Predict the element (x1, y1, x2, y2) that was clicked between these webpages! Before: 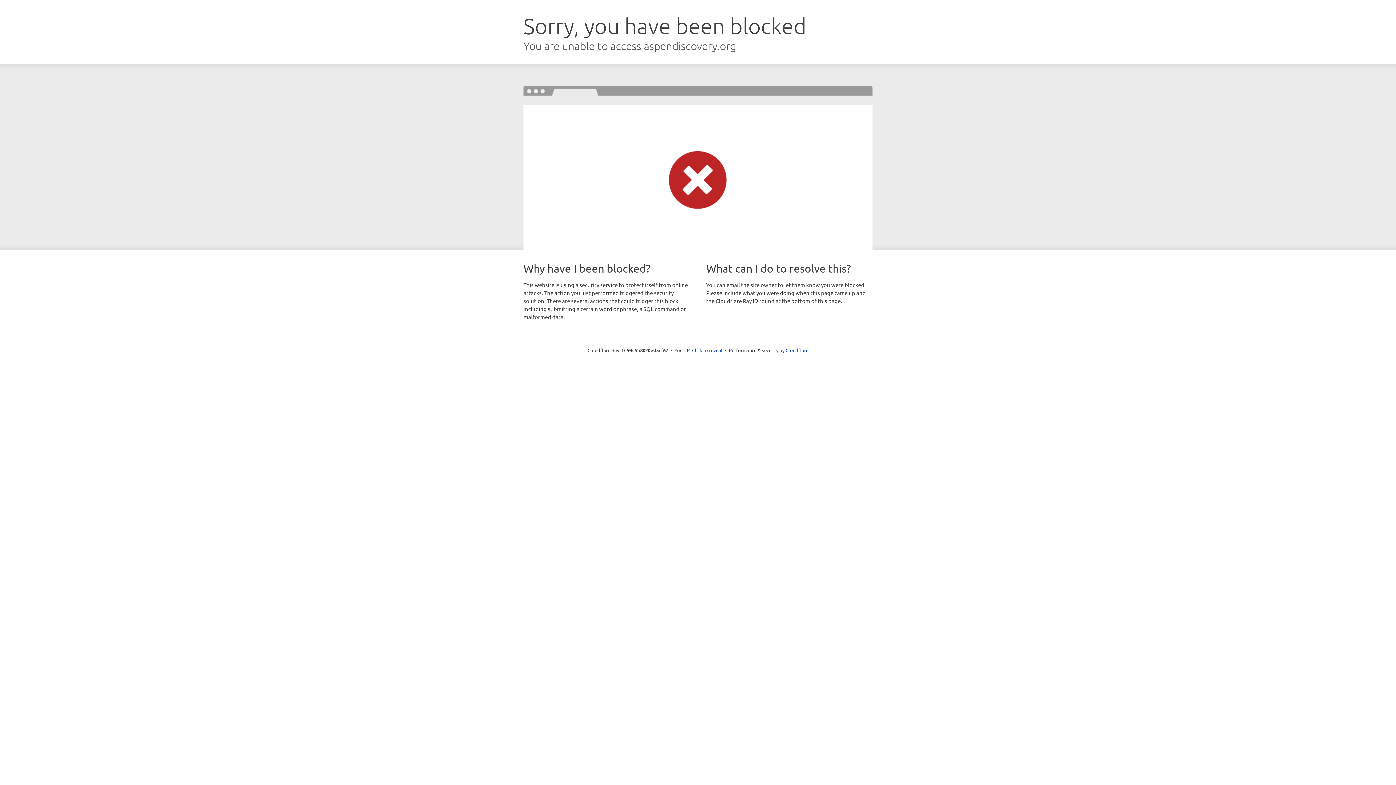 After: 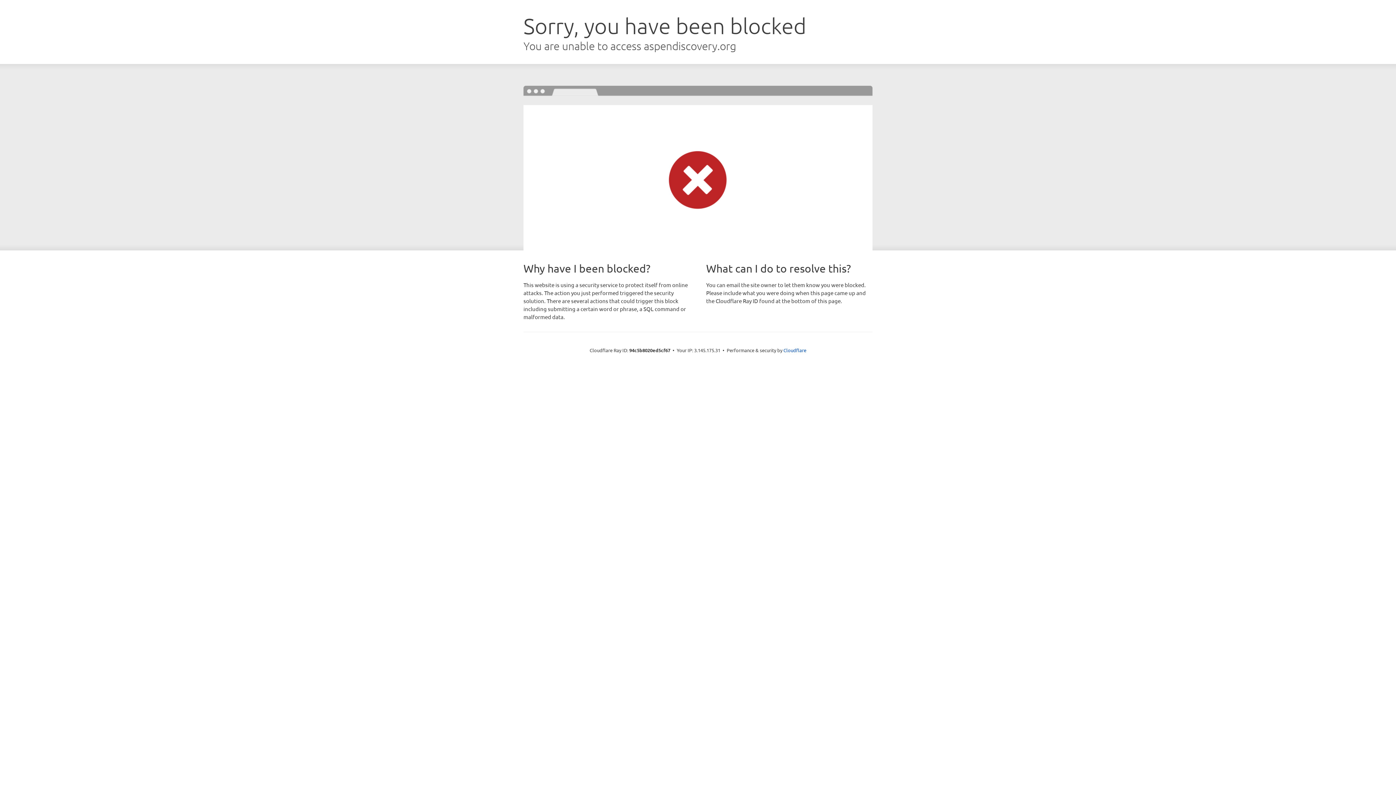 Action: label: Click to reveal bbox: (692, 346, 722, 353)